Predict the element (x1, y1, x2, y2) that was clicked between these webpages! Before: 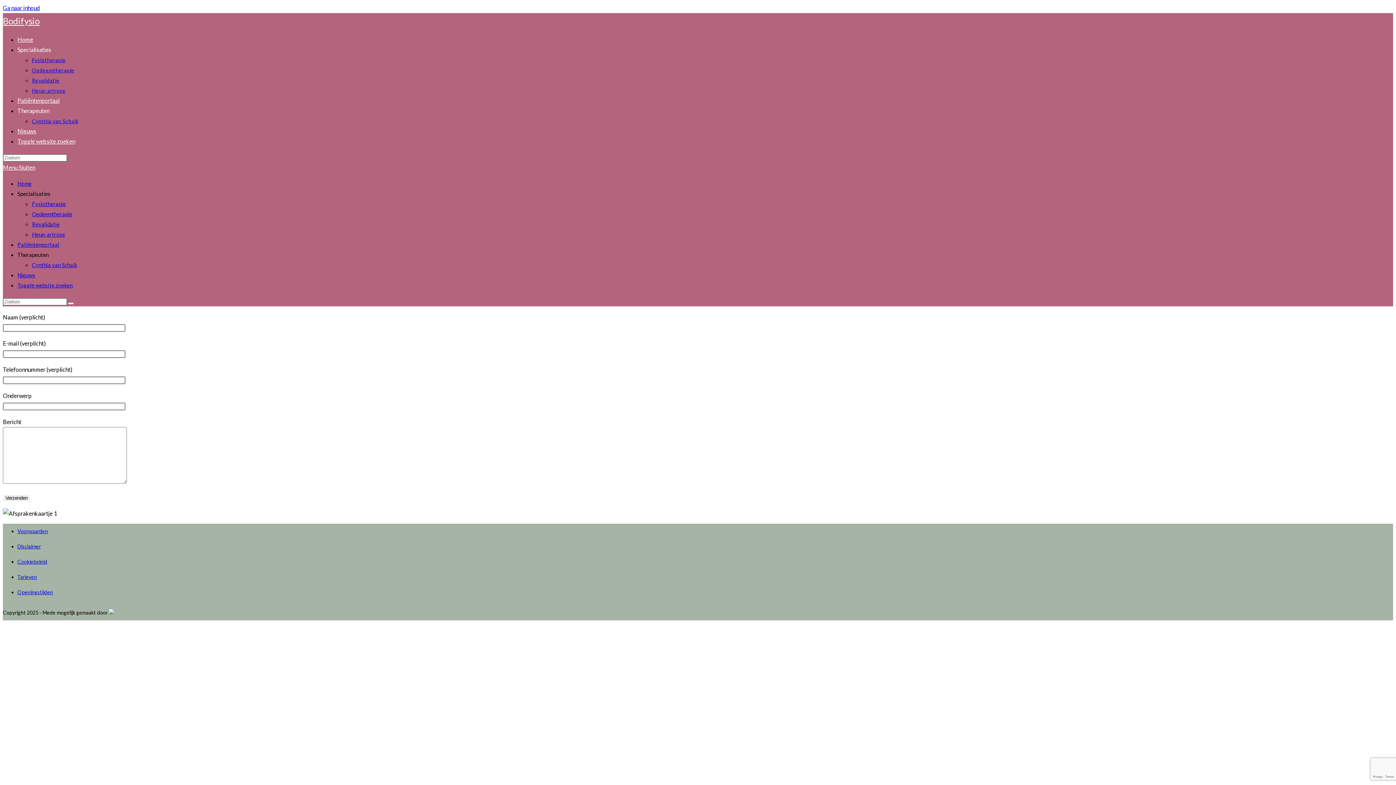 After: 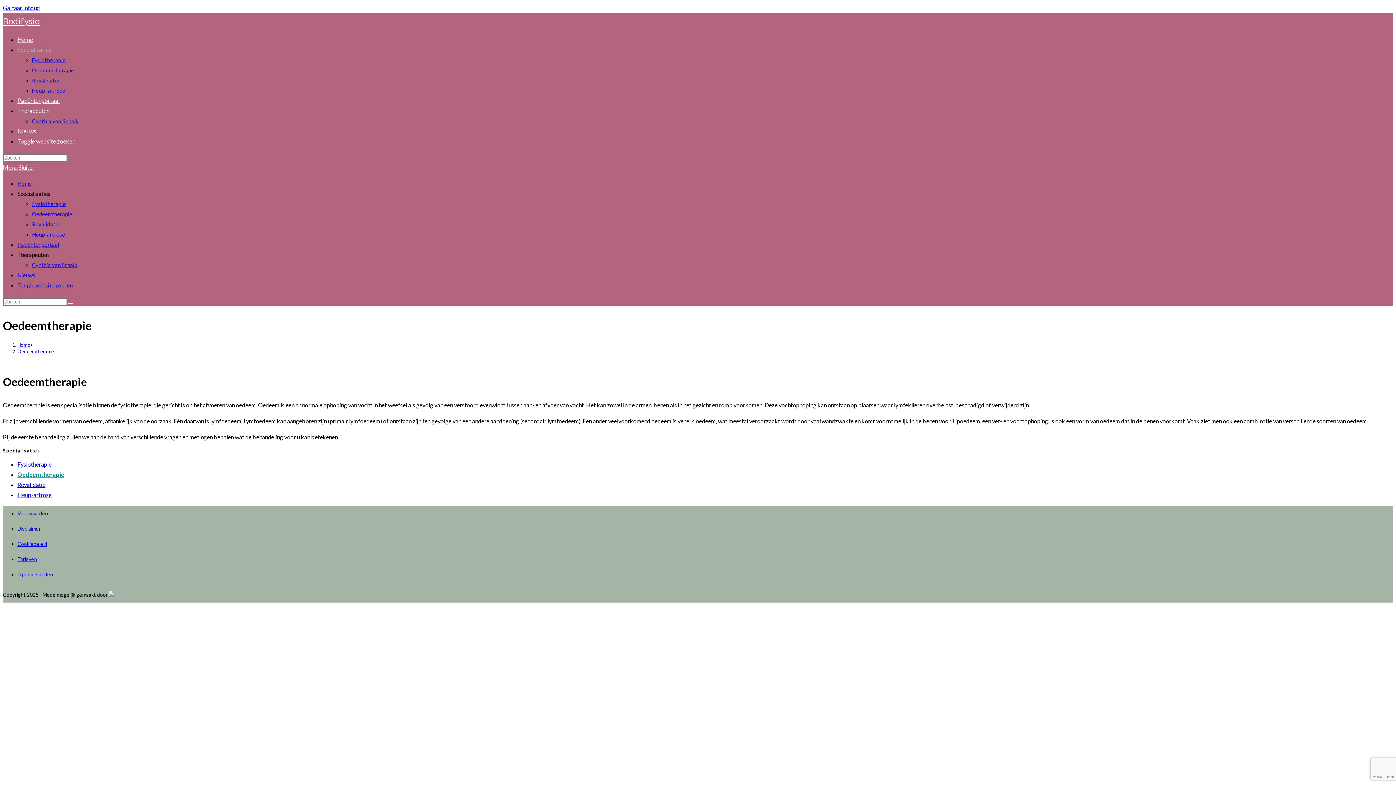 Action: bbox: (32, 67, 74, 73) label: Oedeemtherapie